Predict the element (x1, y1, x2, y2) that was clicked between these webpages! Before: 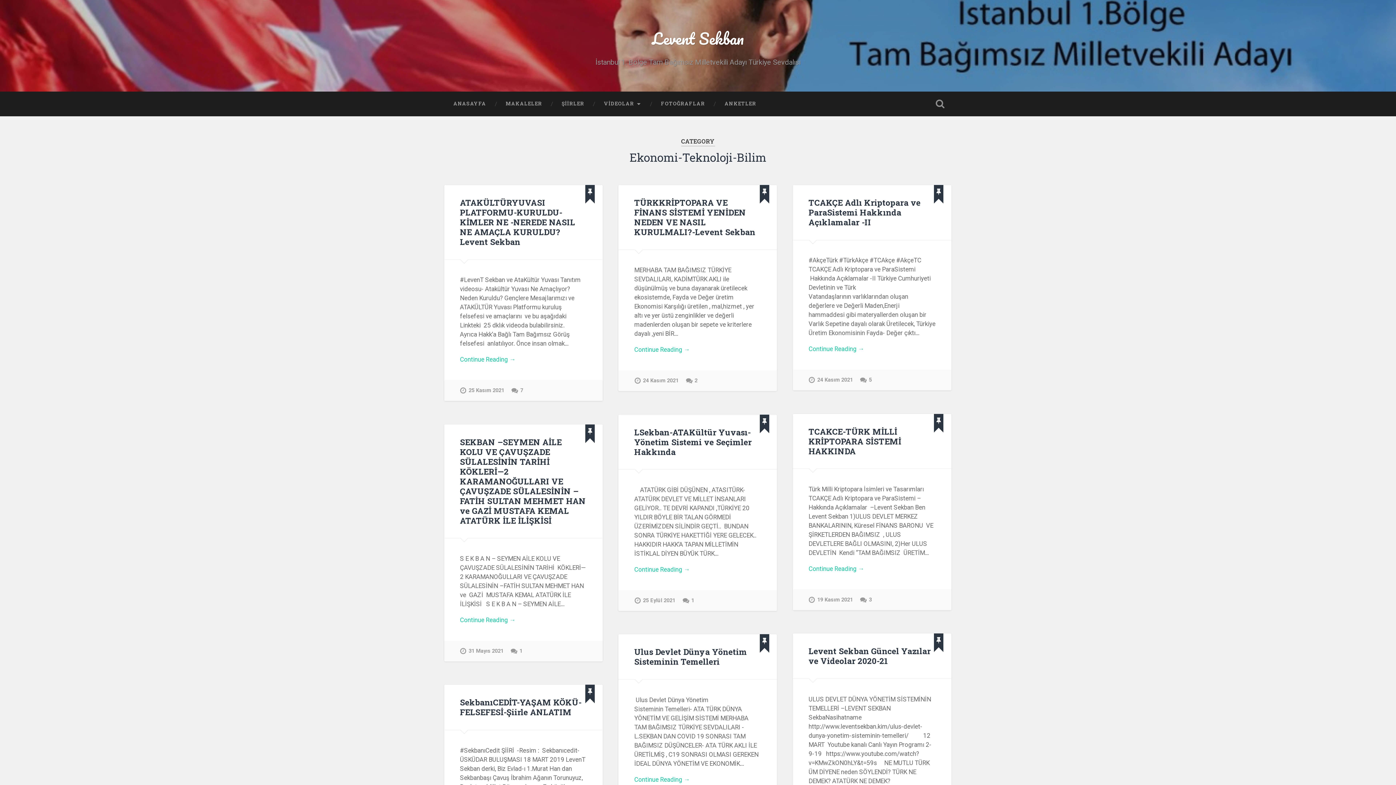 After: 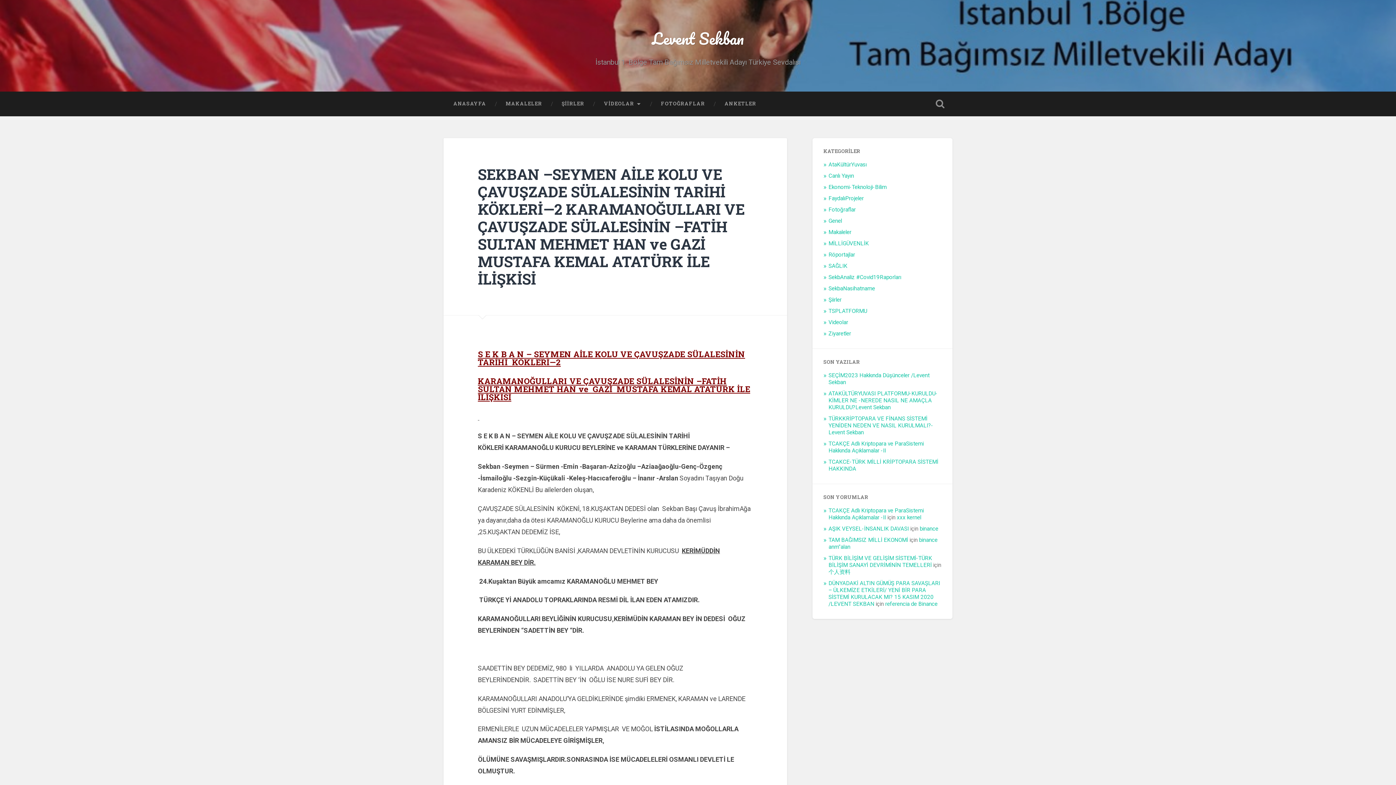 Action: label: Continue Reading → bbox: (460, 615, 587, 625)